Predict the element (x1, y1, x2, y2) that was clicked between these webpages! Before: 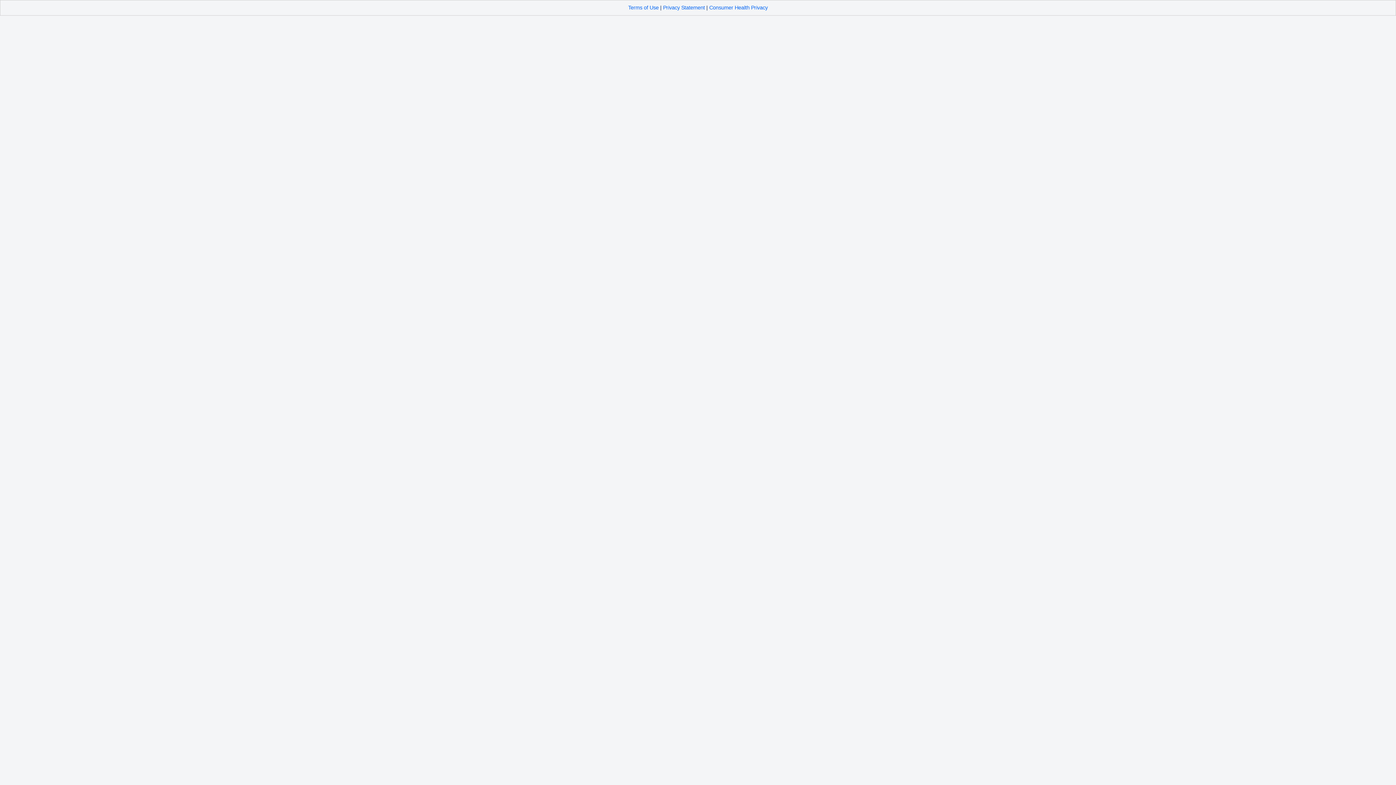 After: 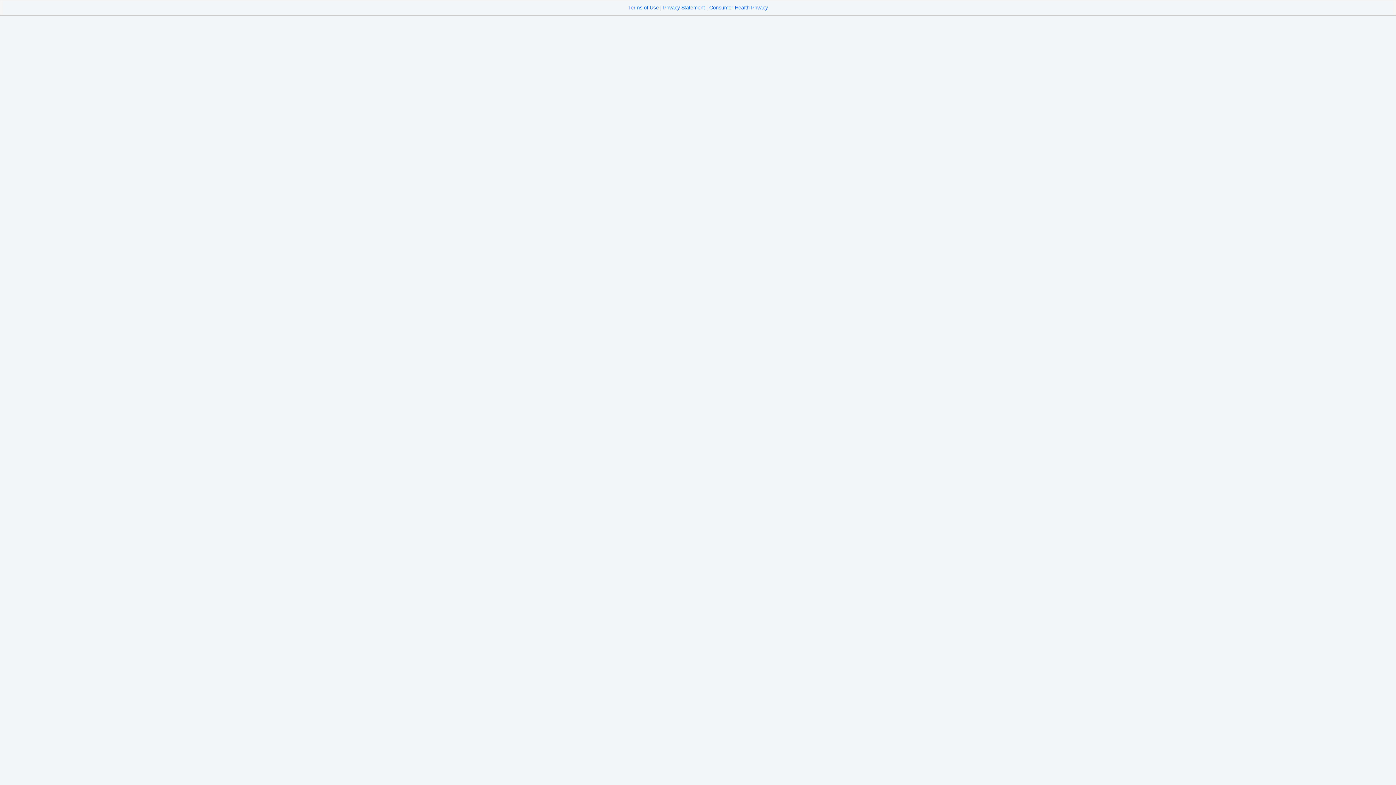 Action: bbox: (709, 4, 768, 10) label: Consumer Health Privacy